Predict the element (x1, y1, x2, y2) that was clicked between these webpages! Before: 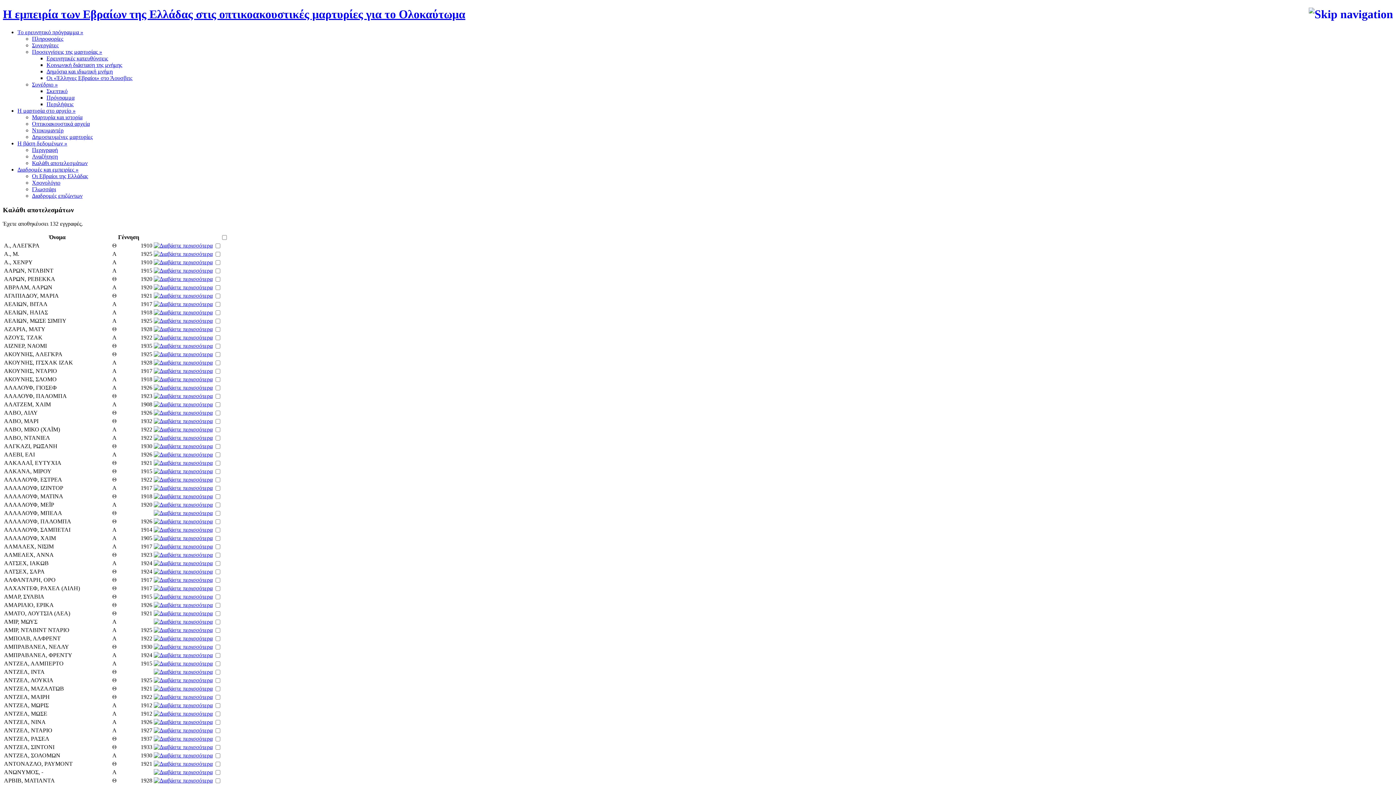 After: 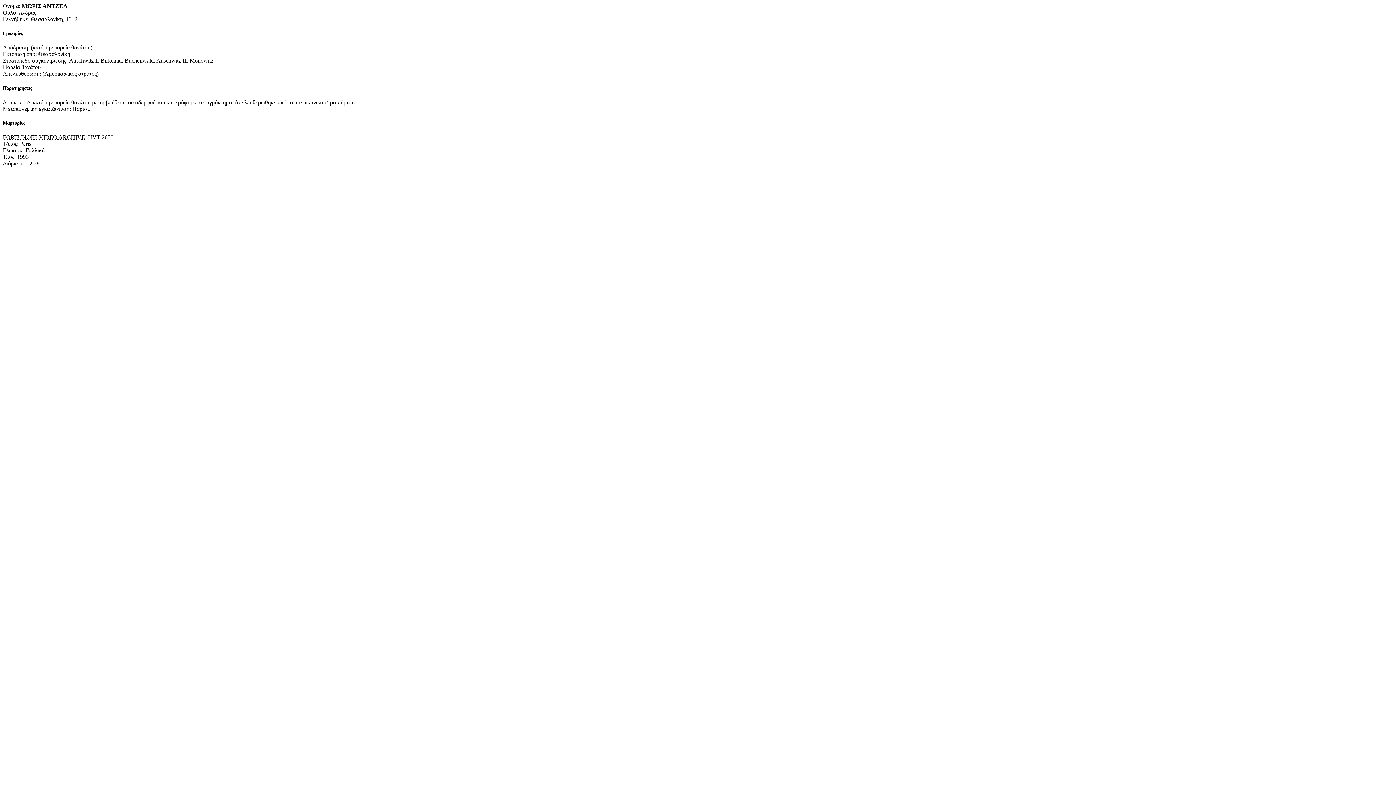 Action: bbox: (153, 702, 212, 708)